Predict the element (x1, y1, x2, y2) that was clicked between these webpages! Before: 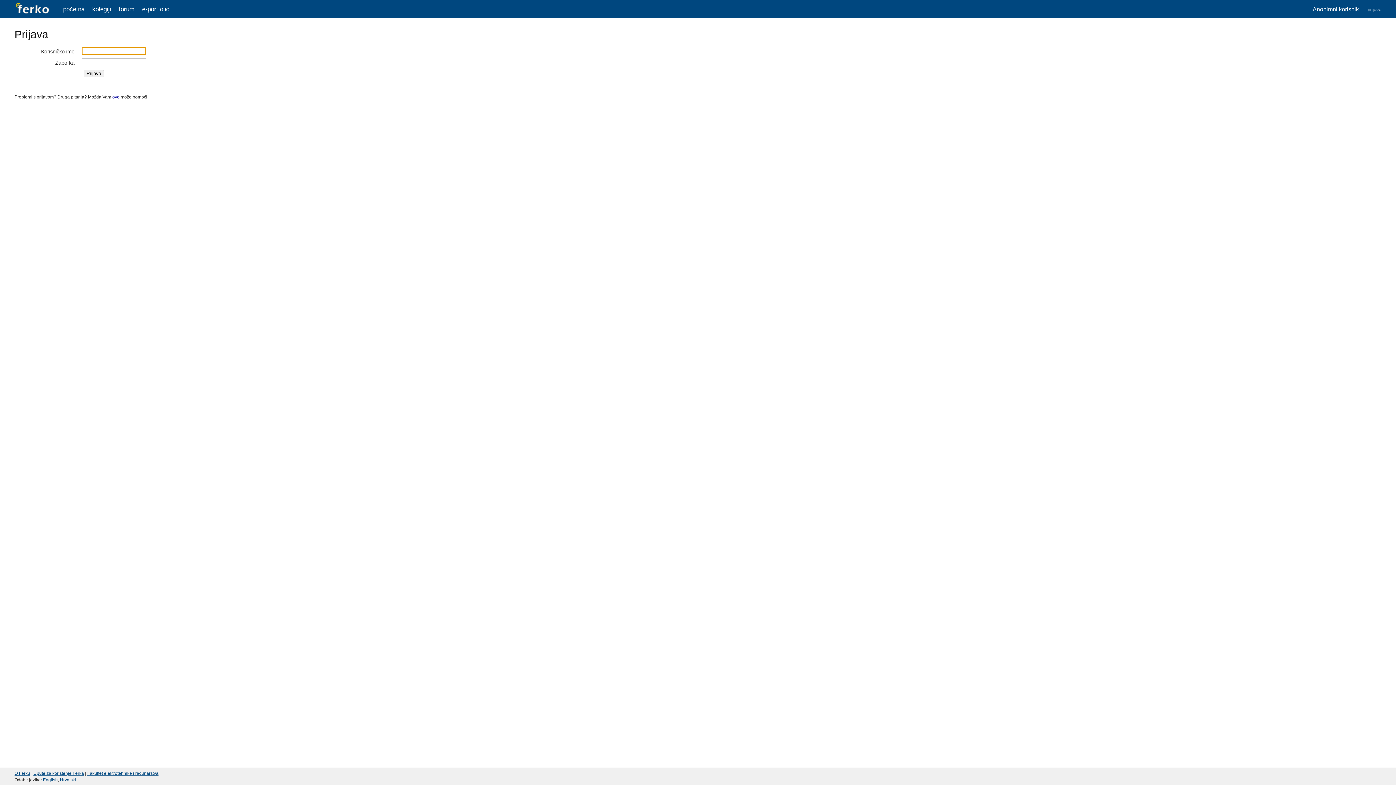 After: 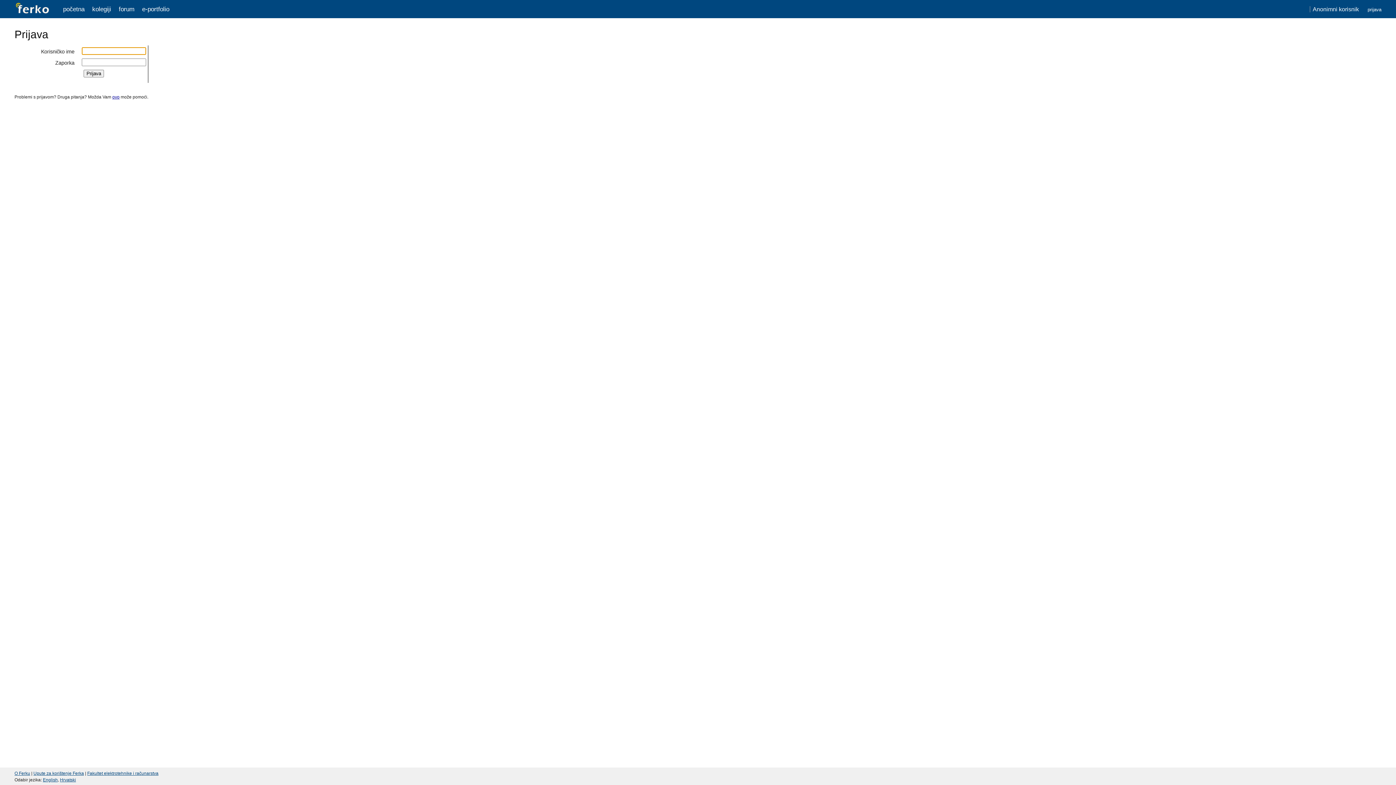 Action: label: Upute za korištenje Ferka bbox: (33, 771, 84, 776)